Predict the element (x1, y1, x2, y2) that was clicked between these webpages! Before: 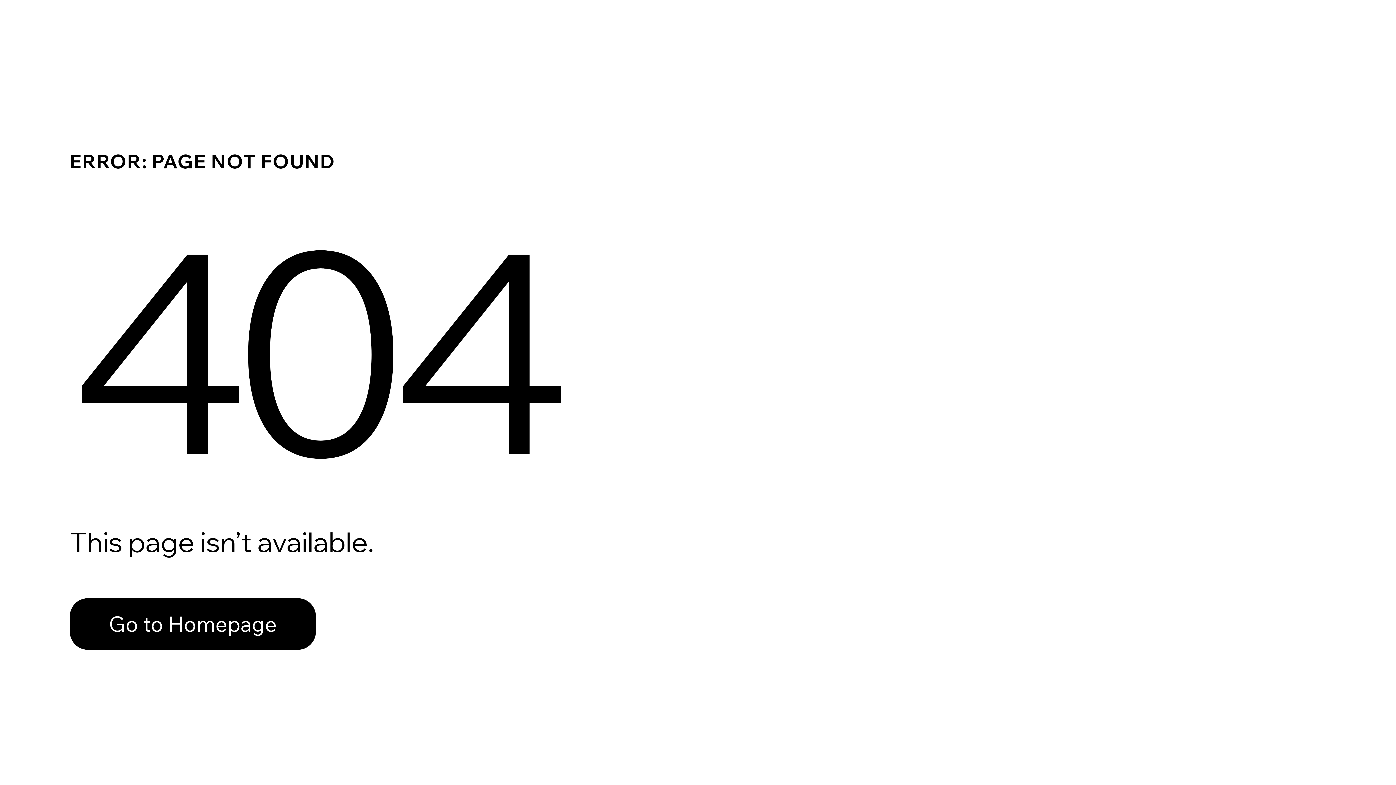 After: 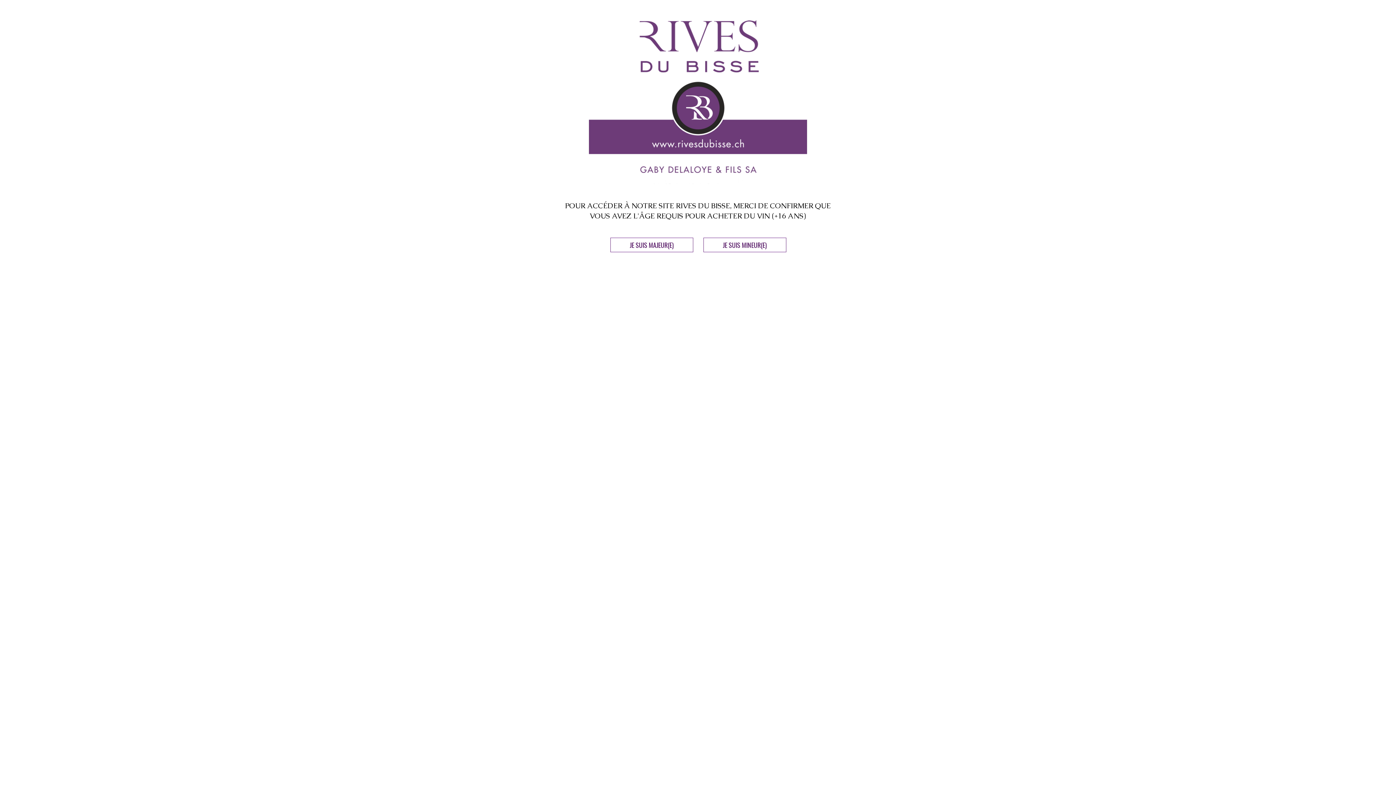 Action: bbox: (69, 598, 316, 650) label: Go to Homepage